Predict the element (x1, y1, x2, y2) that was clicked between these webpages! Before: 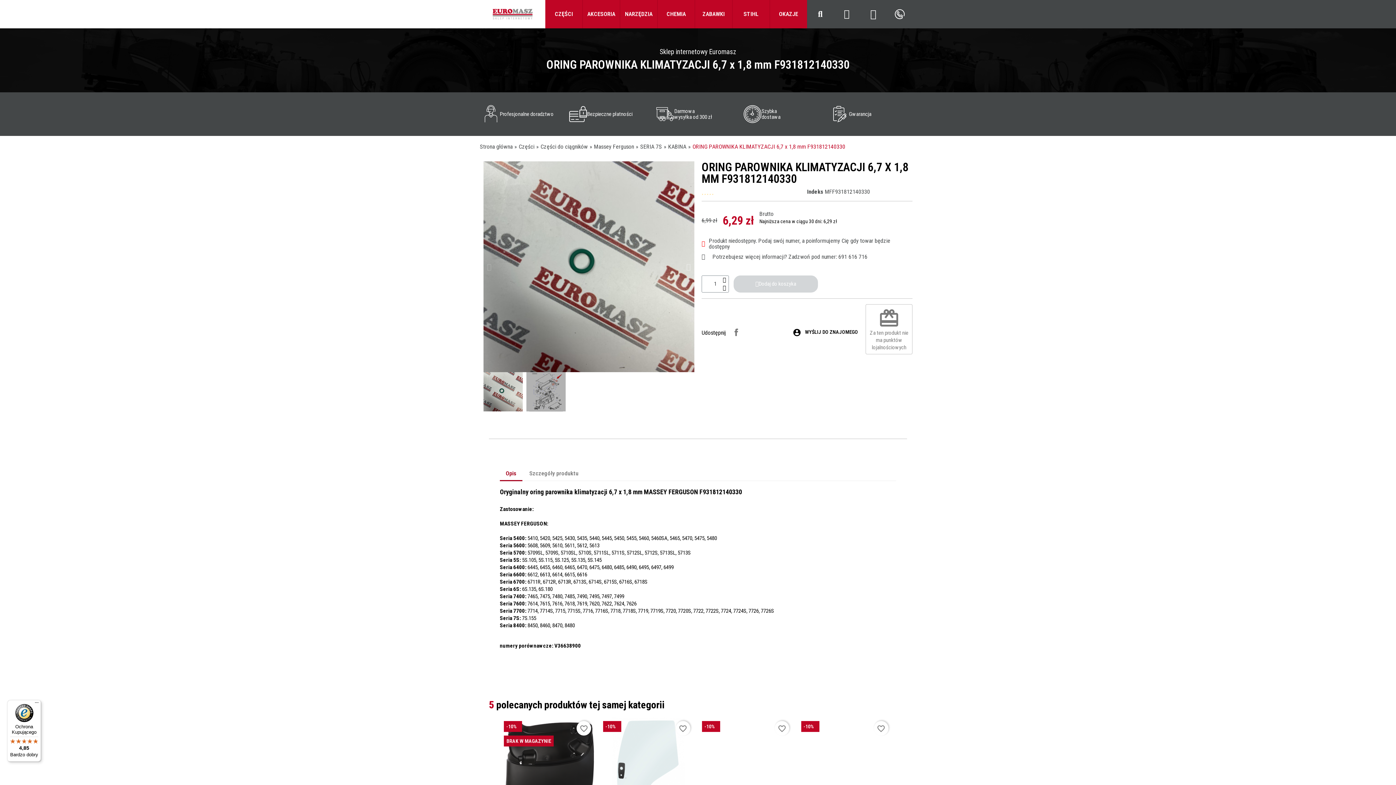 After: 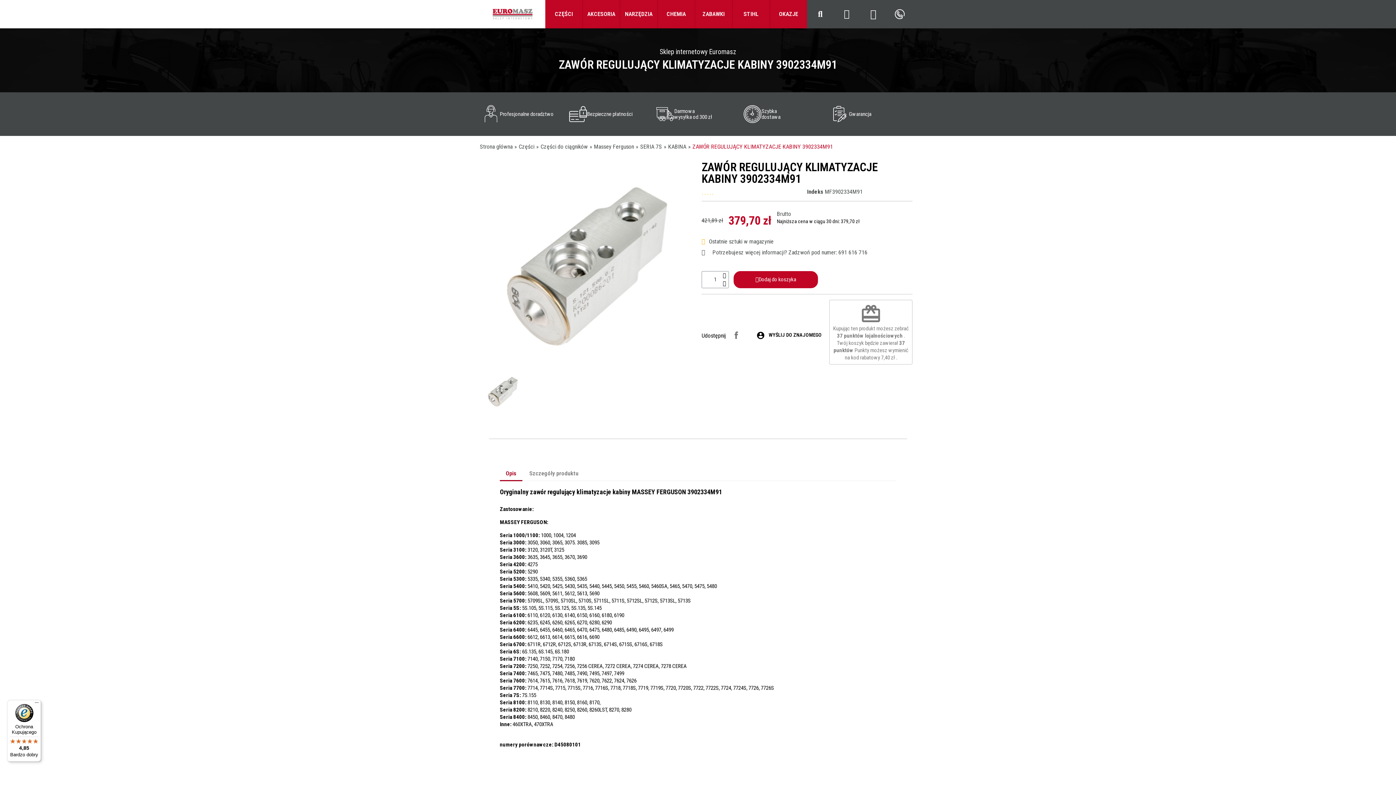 Action: bbox: (500, 717, 599, 808)